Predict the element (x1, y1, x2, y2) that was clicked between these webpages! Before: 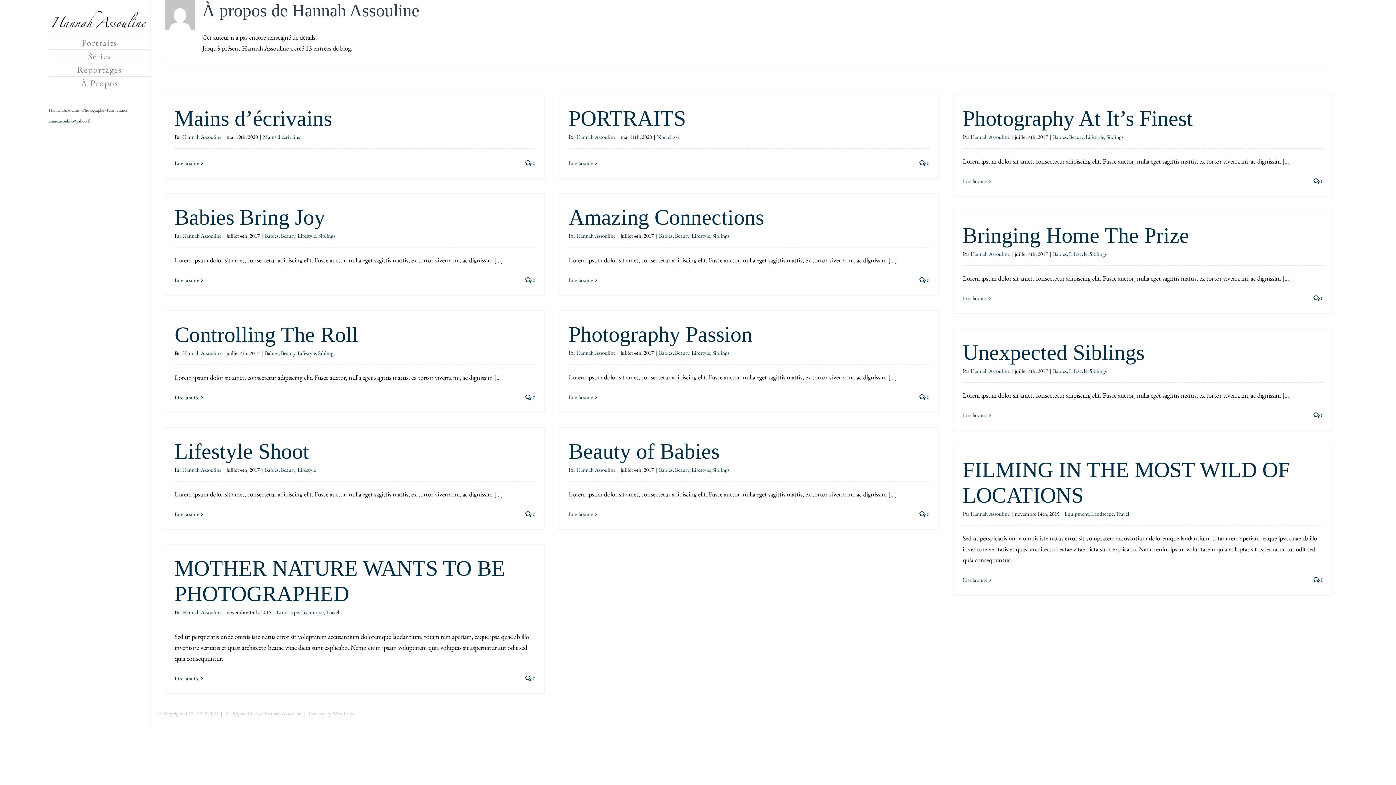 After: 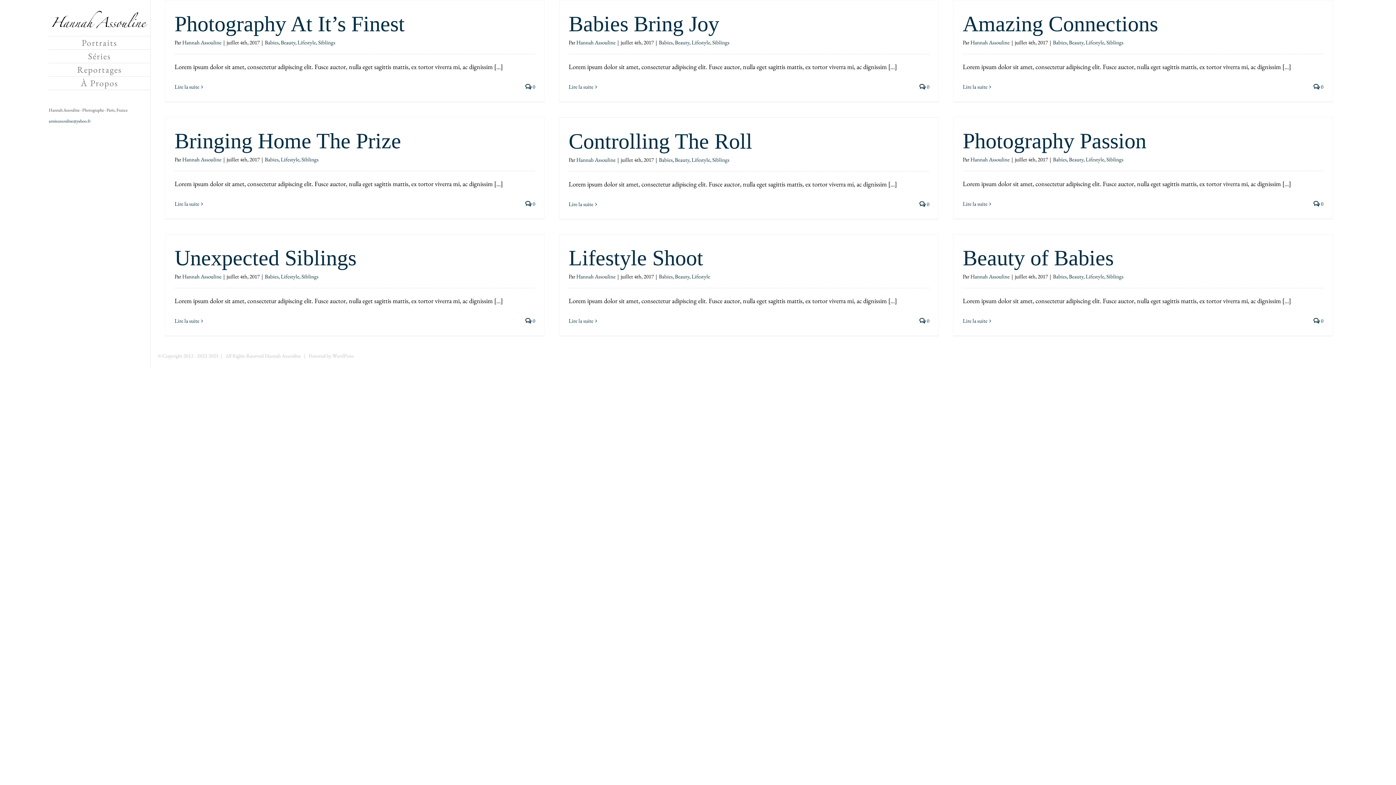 Action: bbox: (1053, 367, 1067, 374) label: Babies